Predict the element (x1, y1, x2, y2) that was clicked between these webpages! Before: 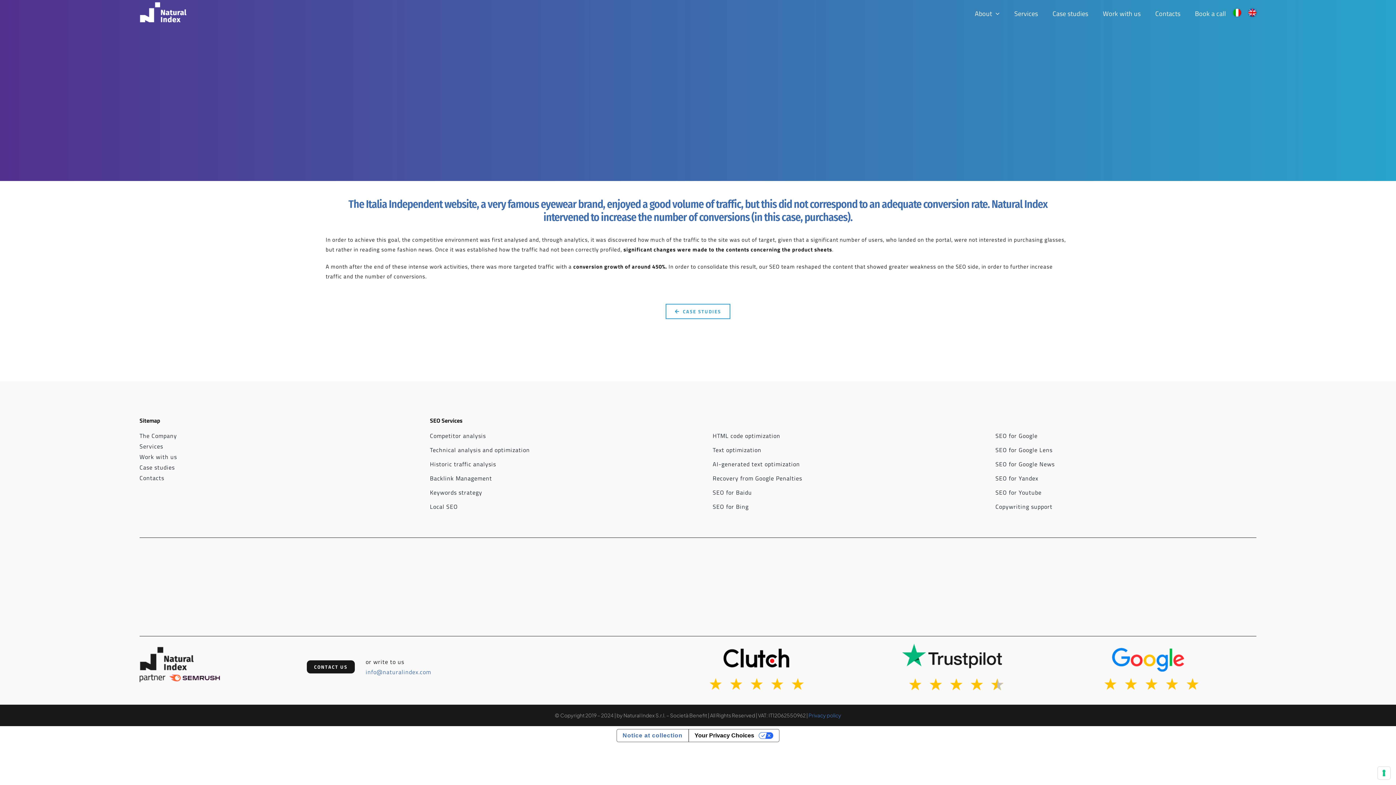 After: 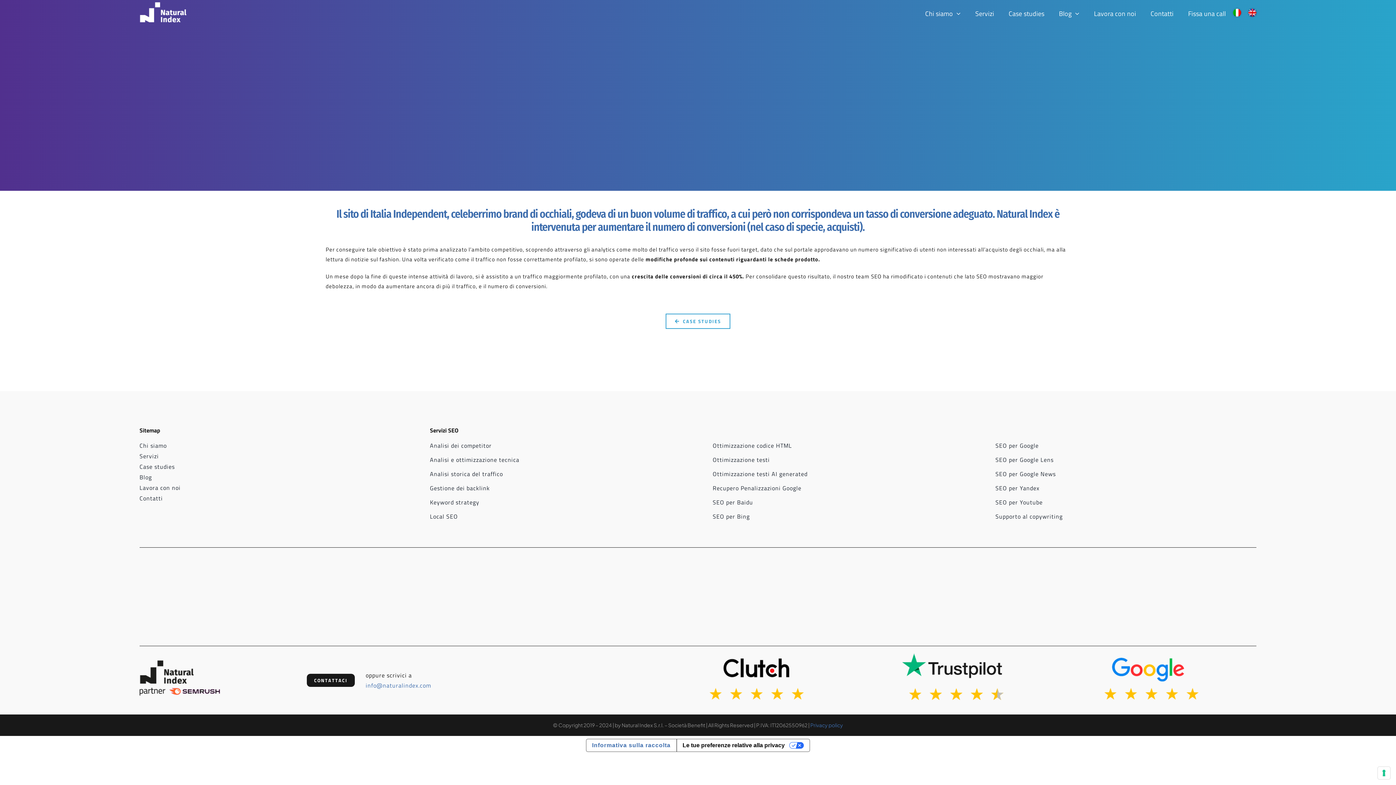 Action: bbox: (1233, 8, 1241, 18)